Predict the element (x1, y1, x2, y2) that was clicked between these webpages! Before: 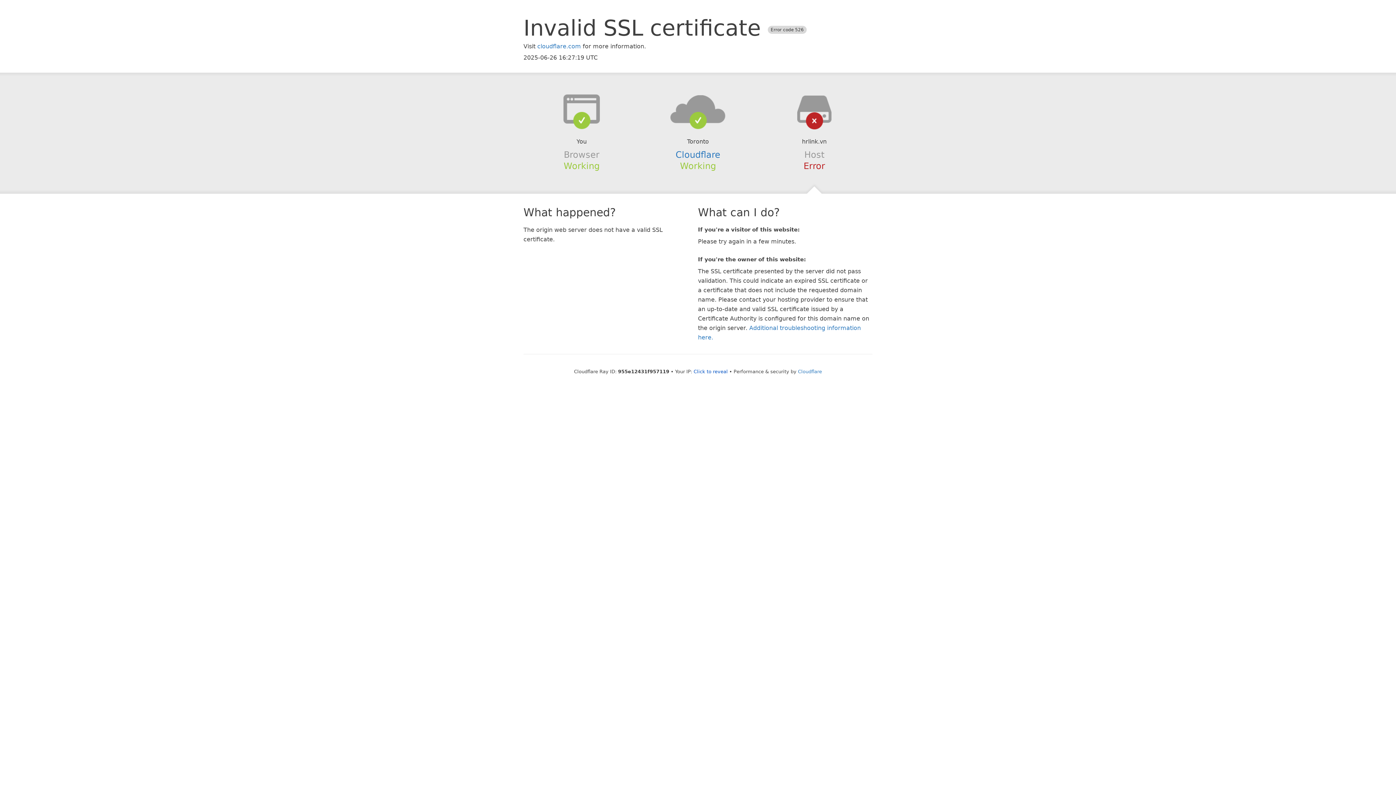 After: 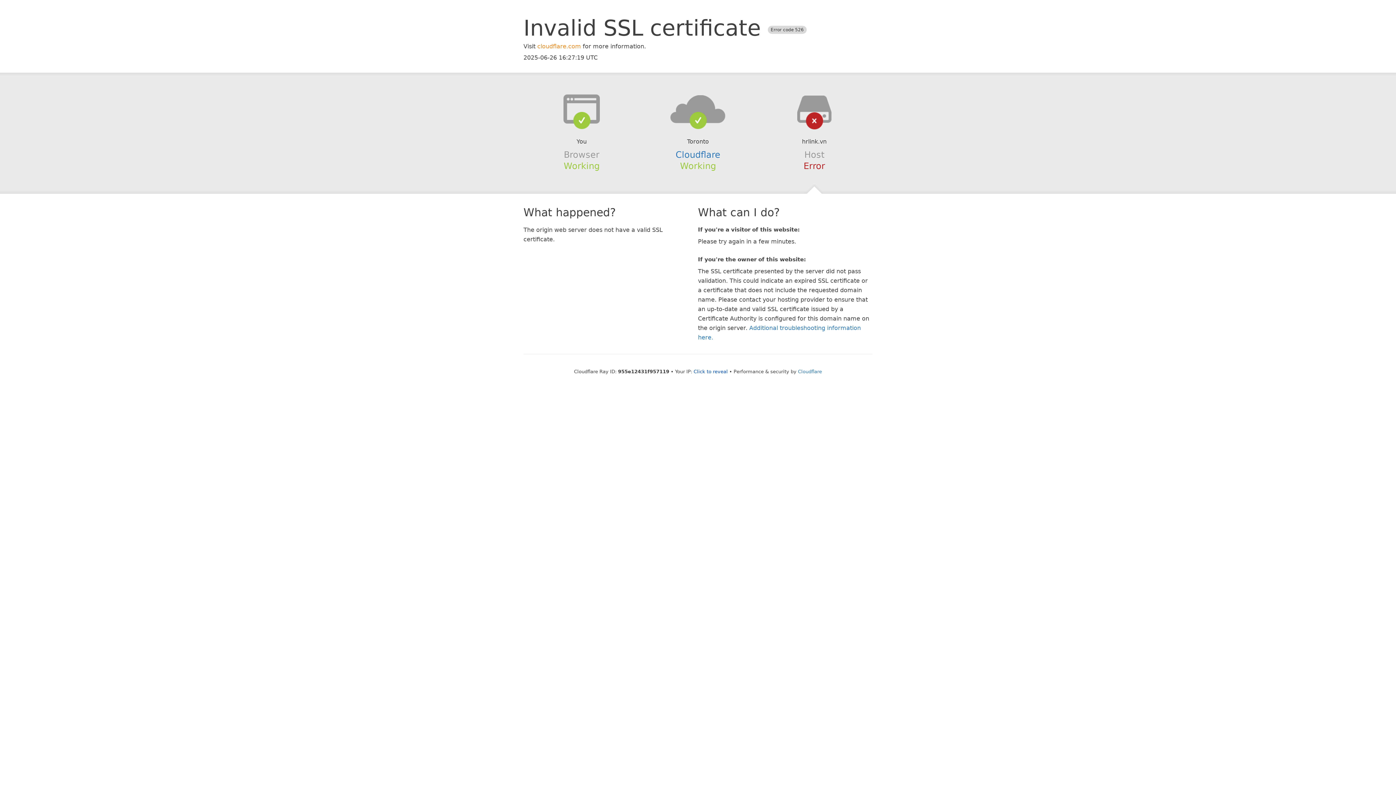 Action: label: cloudflare.com bbox: (537, 42, 581, 49)